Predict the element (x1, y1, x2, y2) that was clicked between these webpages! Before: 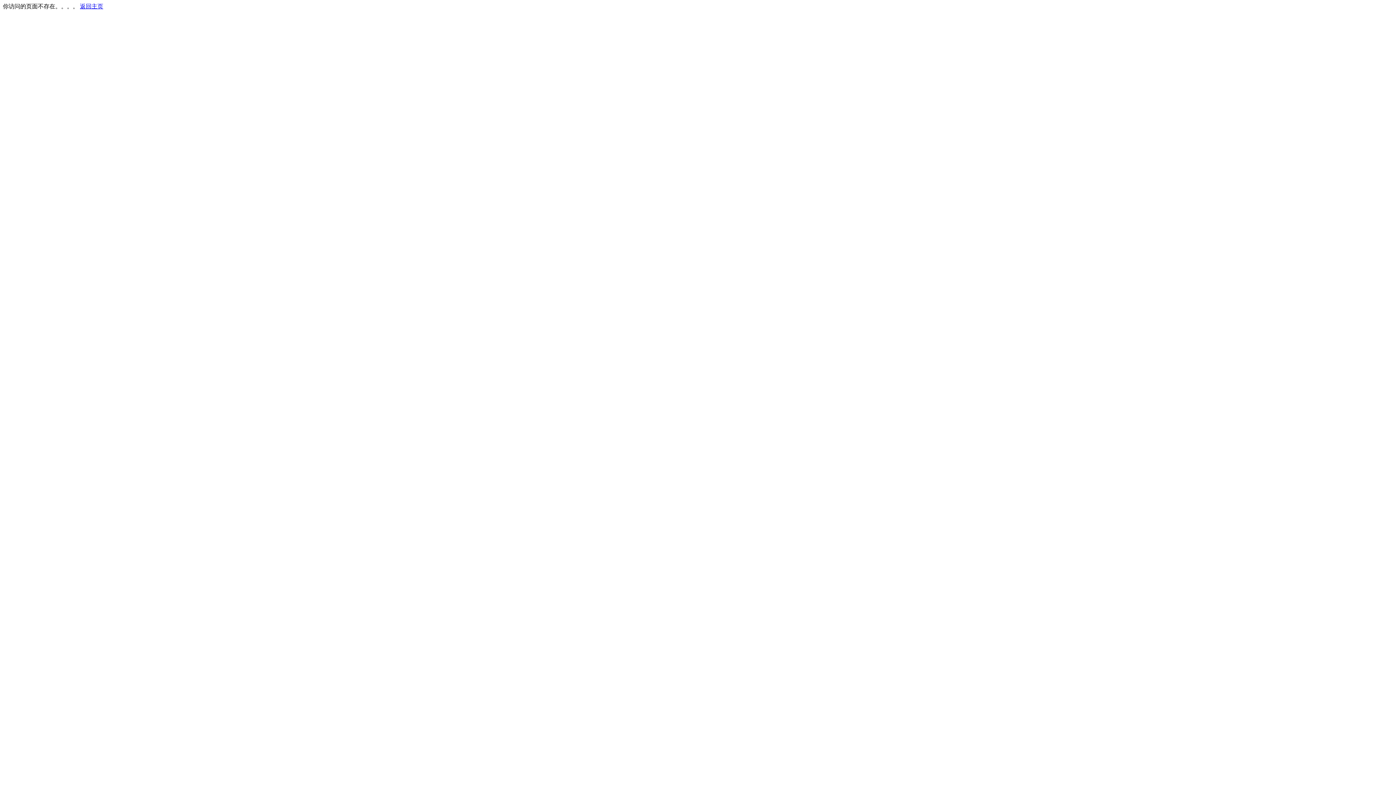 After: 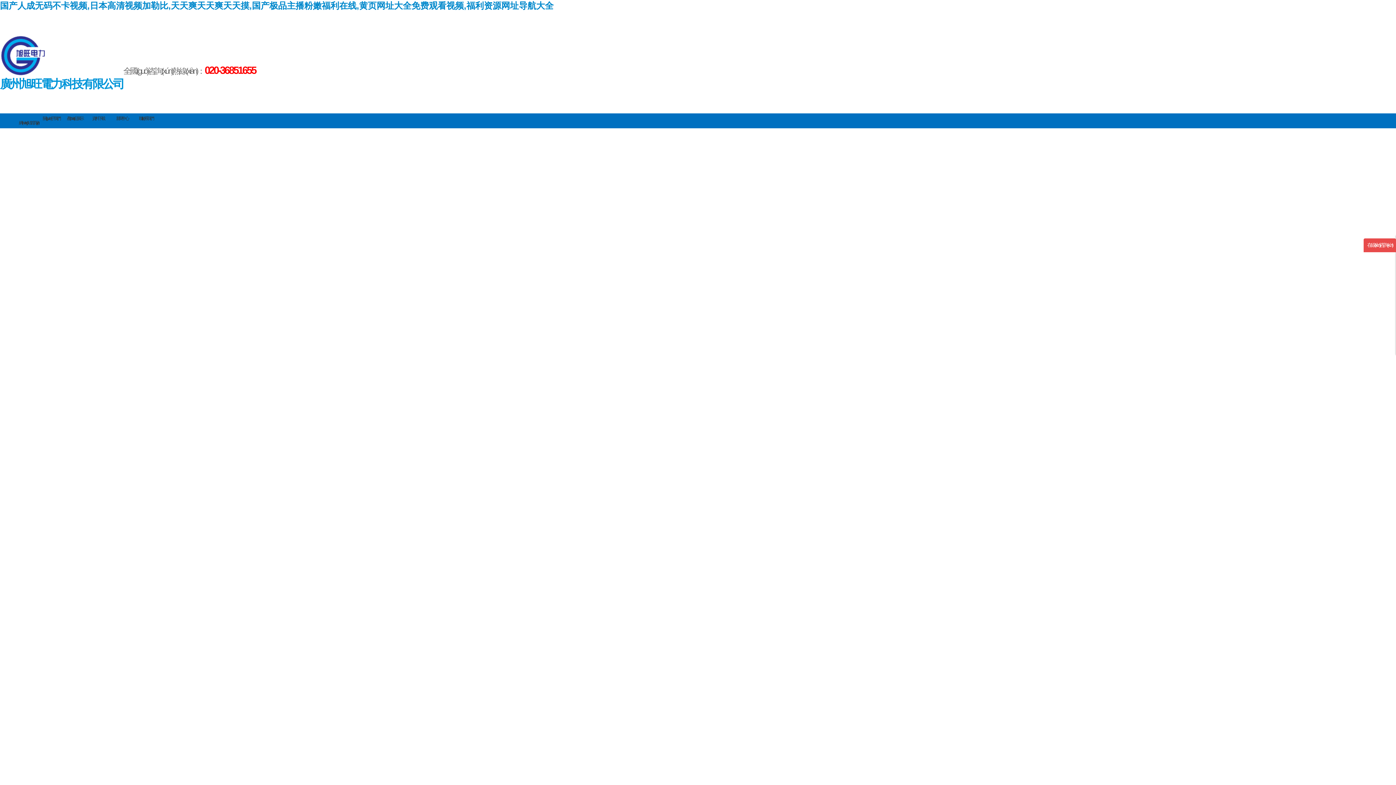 Action: label: 返回主页 bbox: (80, 3, 103, 9)